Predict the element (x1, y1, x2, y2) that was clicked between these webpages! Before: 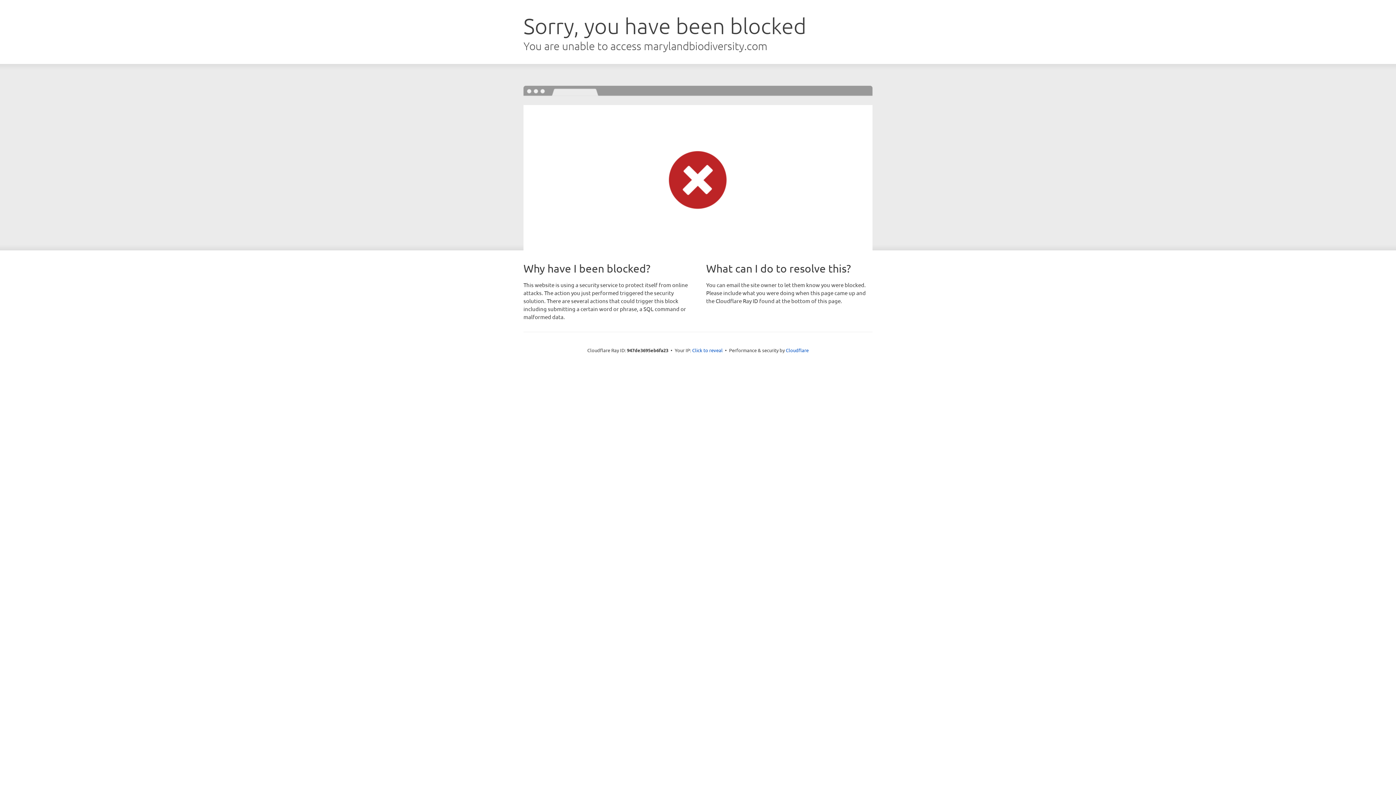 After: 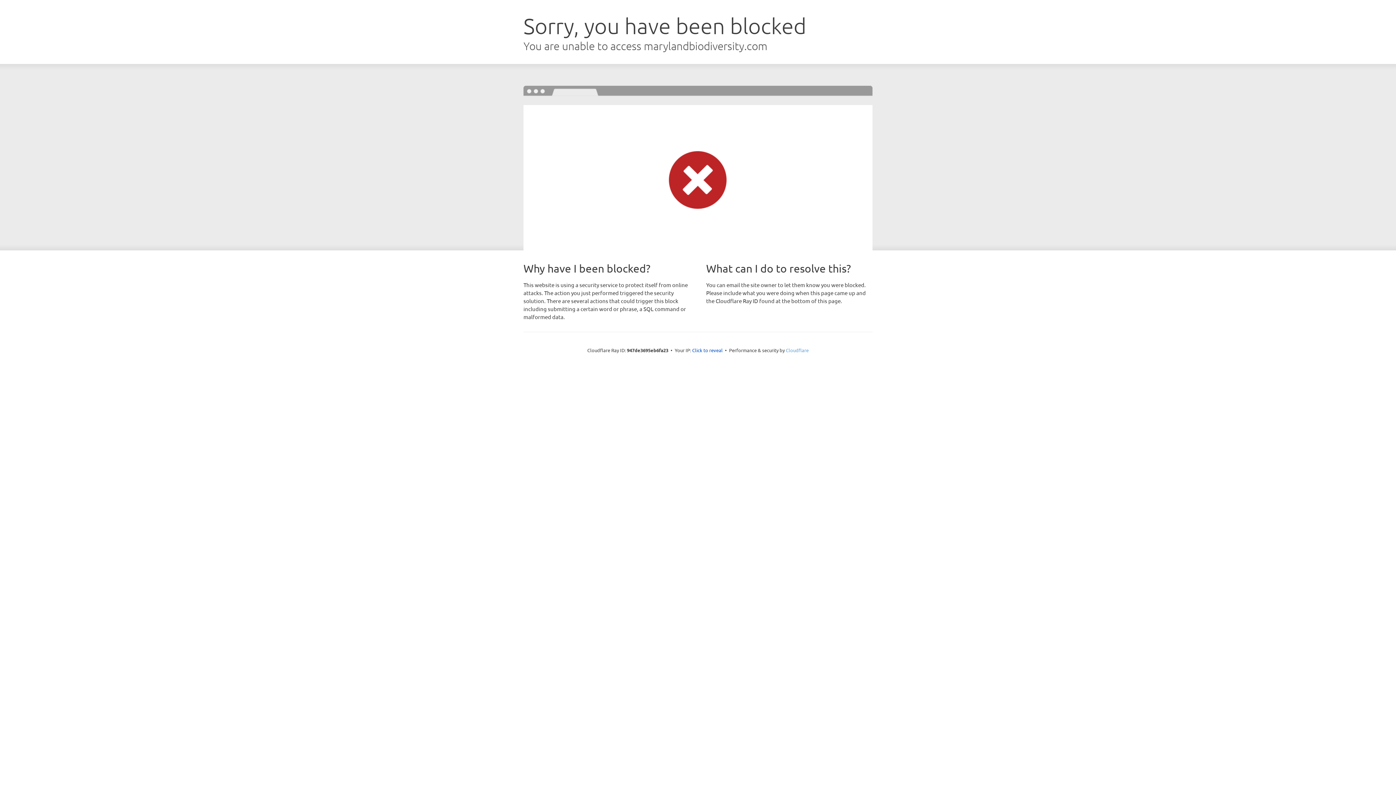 Action: bbox: (786, 347, 808, 353) label: Cloudflare